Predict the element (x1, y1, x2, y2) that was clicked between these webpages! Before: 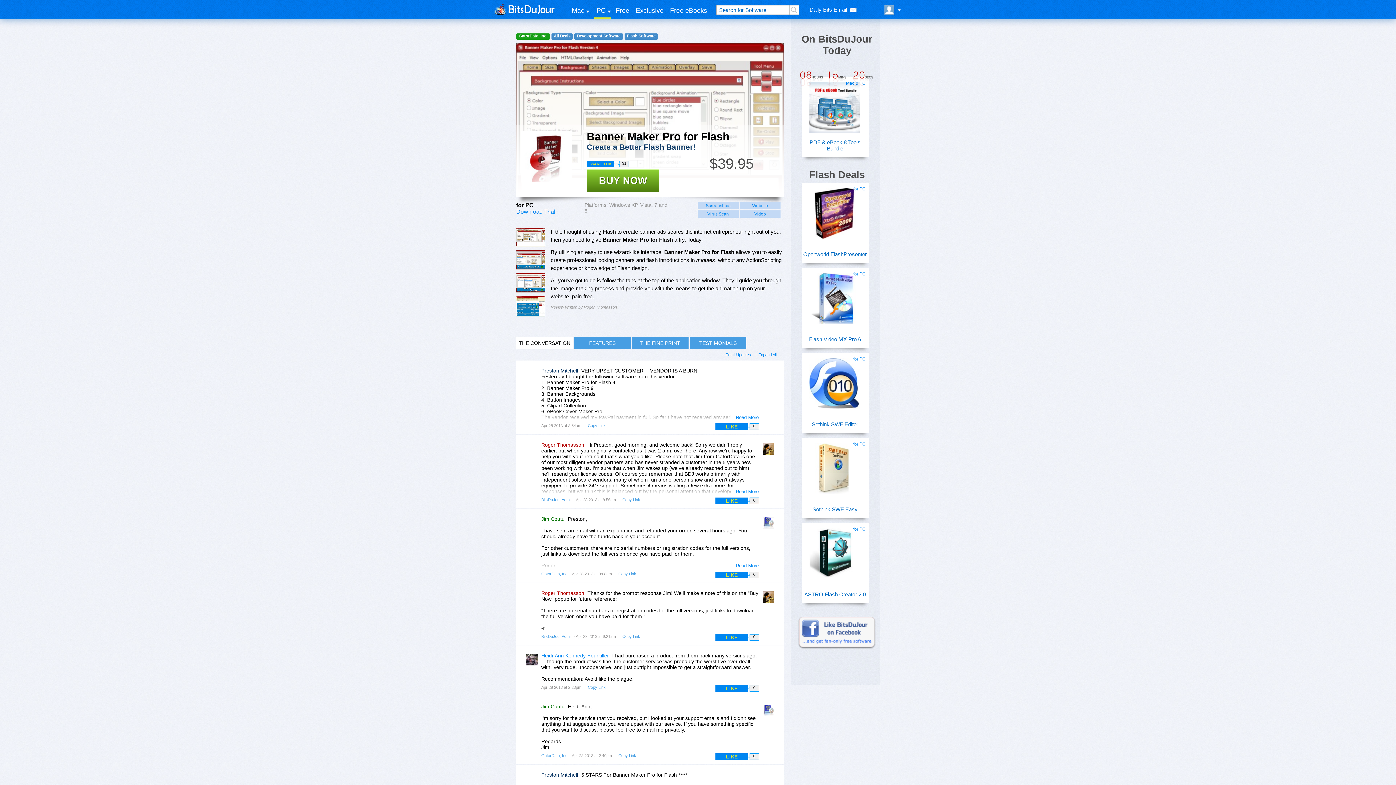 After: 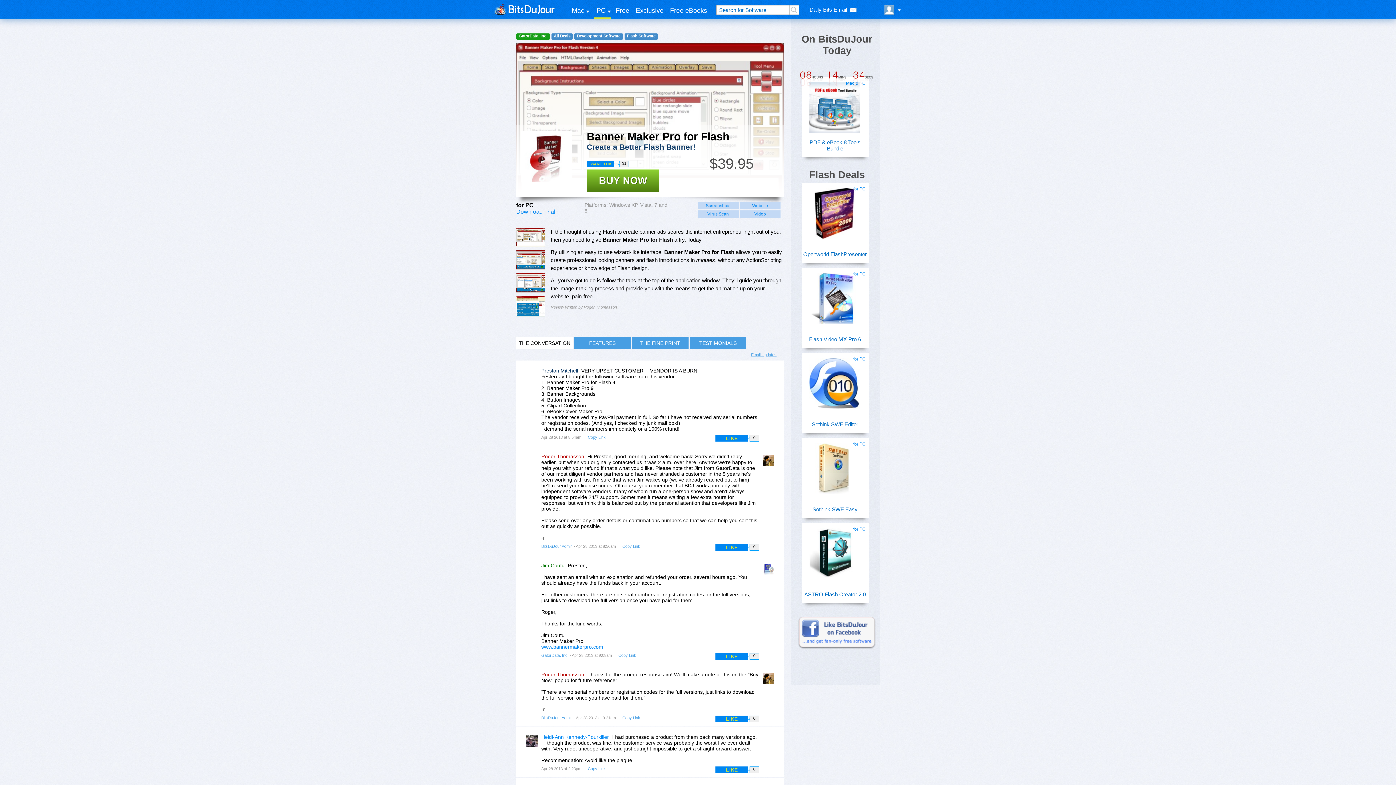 Action: label: Expand All bbox: (758, 352, 776, 360)